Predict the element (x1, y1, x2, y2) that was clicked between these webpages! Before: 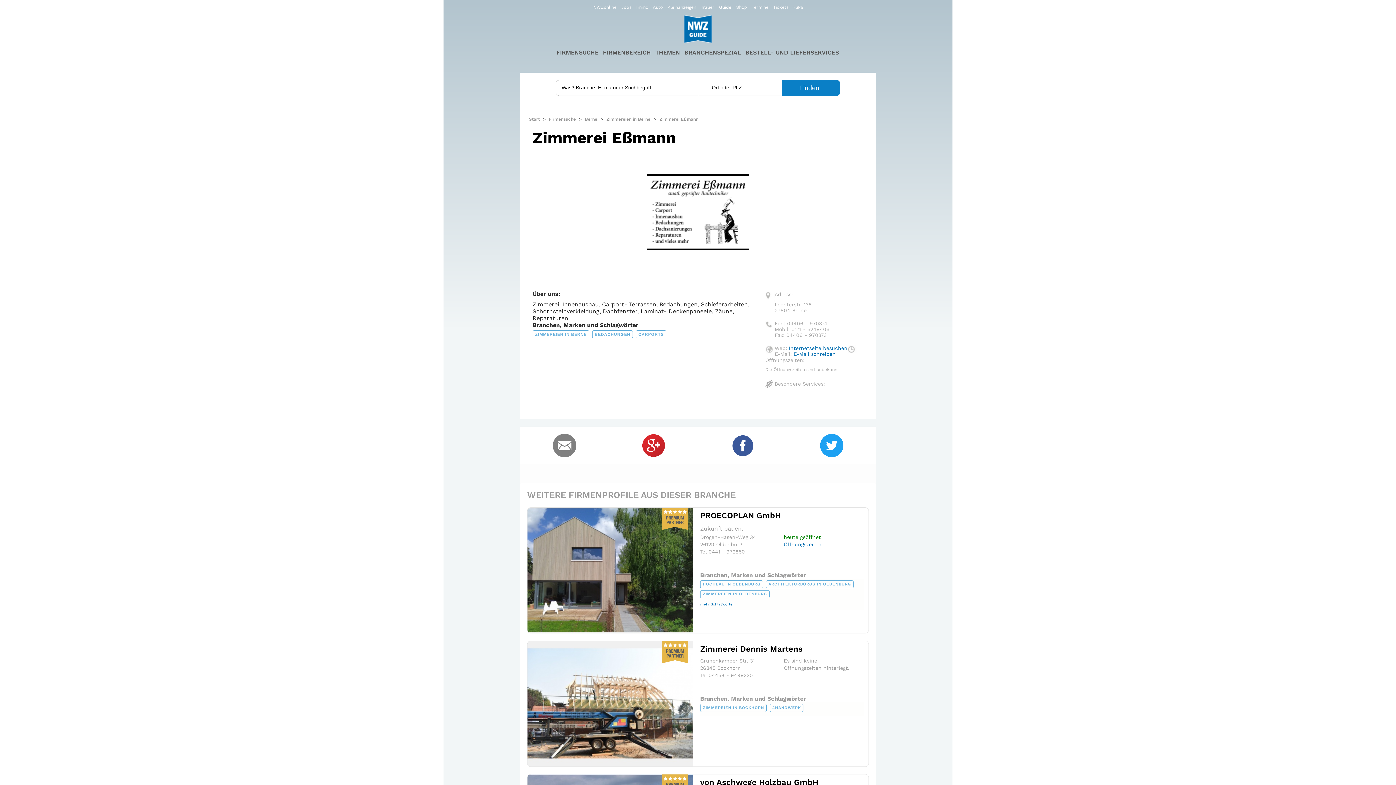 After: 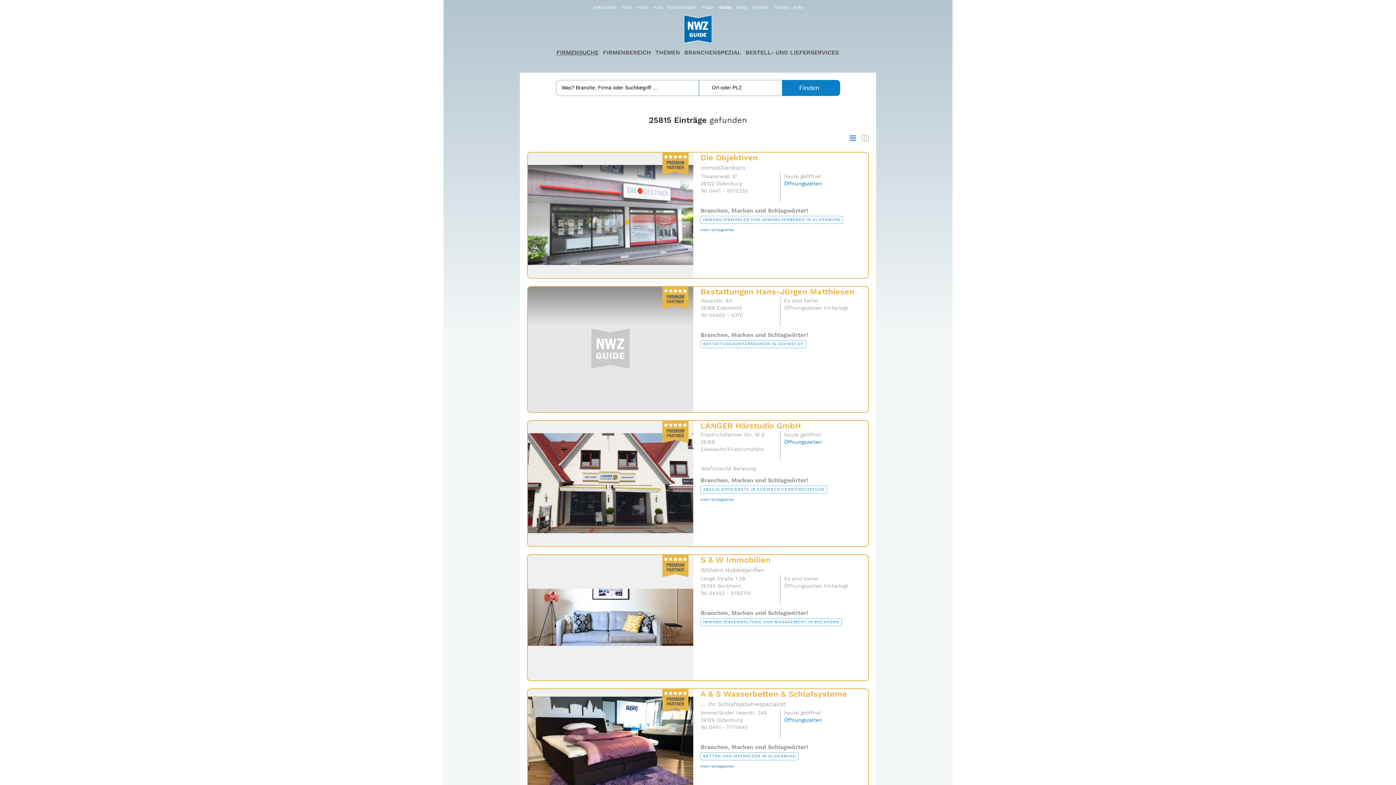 Action: label: FIRMENSUCHE bbox: (554, 48, 600, 57)